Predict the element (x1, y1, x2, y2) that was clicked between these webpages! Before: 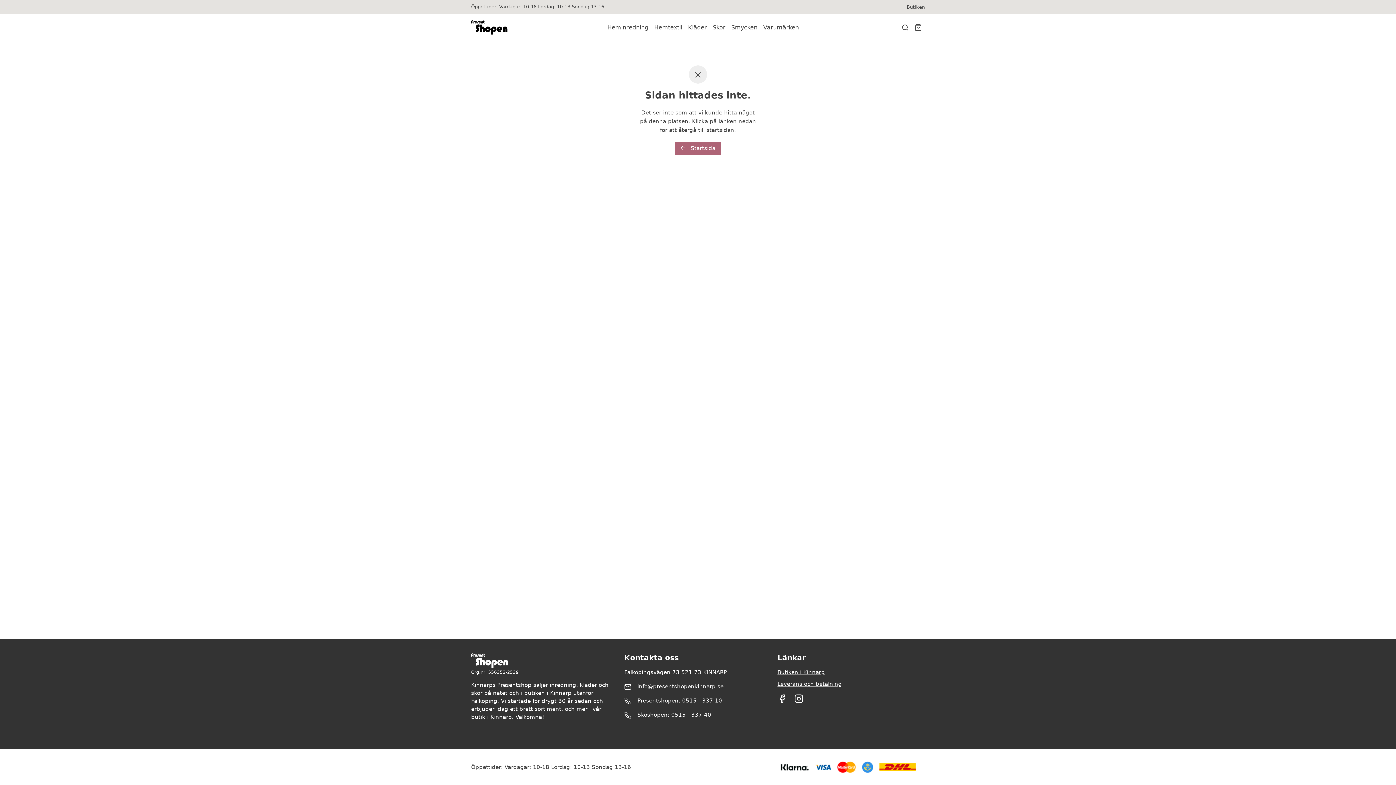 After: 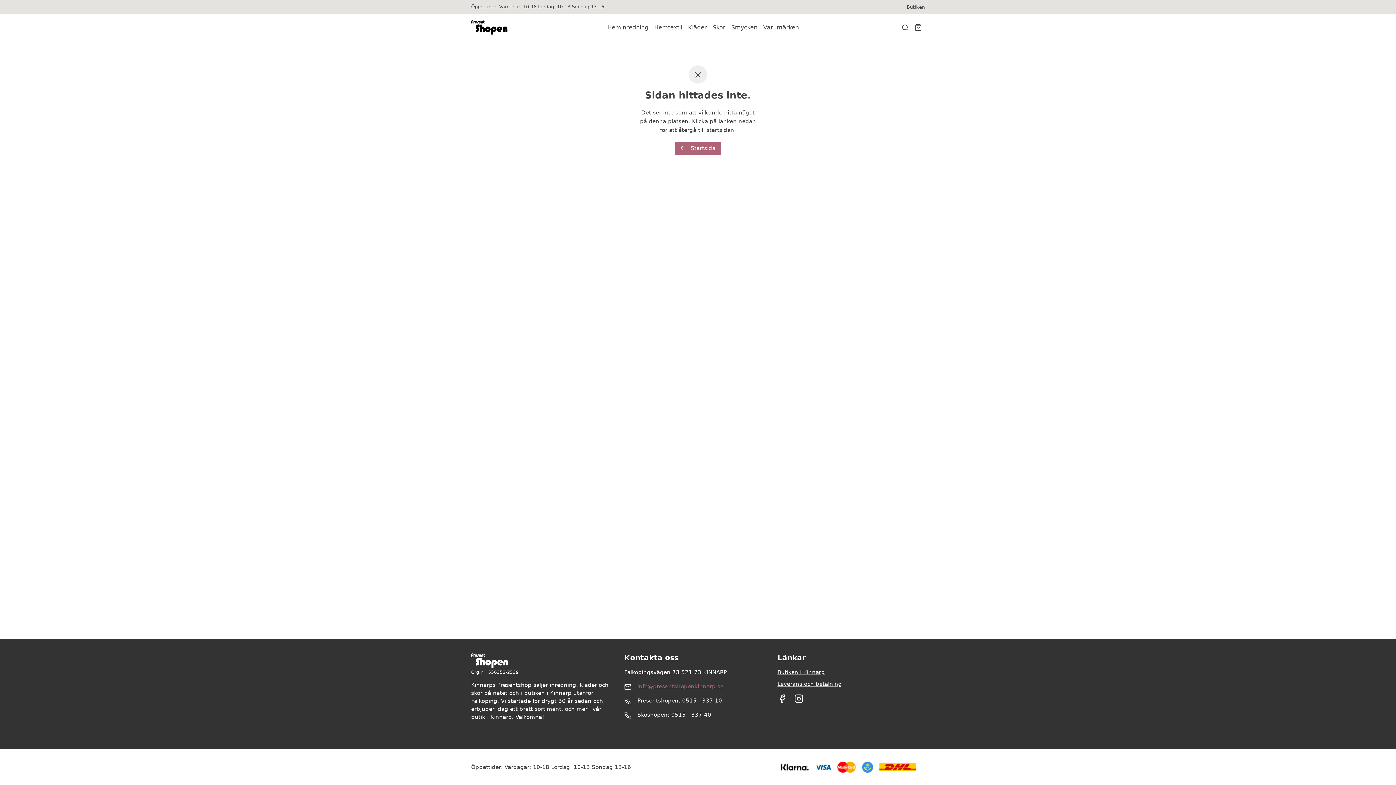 Action: label: info@presentshopenkinnarp.se bbox: (637, 683, 723, 690)